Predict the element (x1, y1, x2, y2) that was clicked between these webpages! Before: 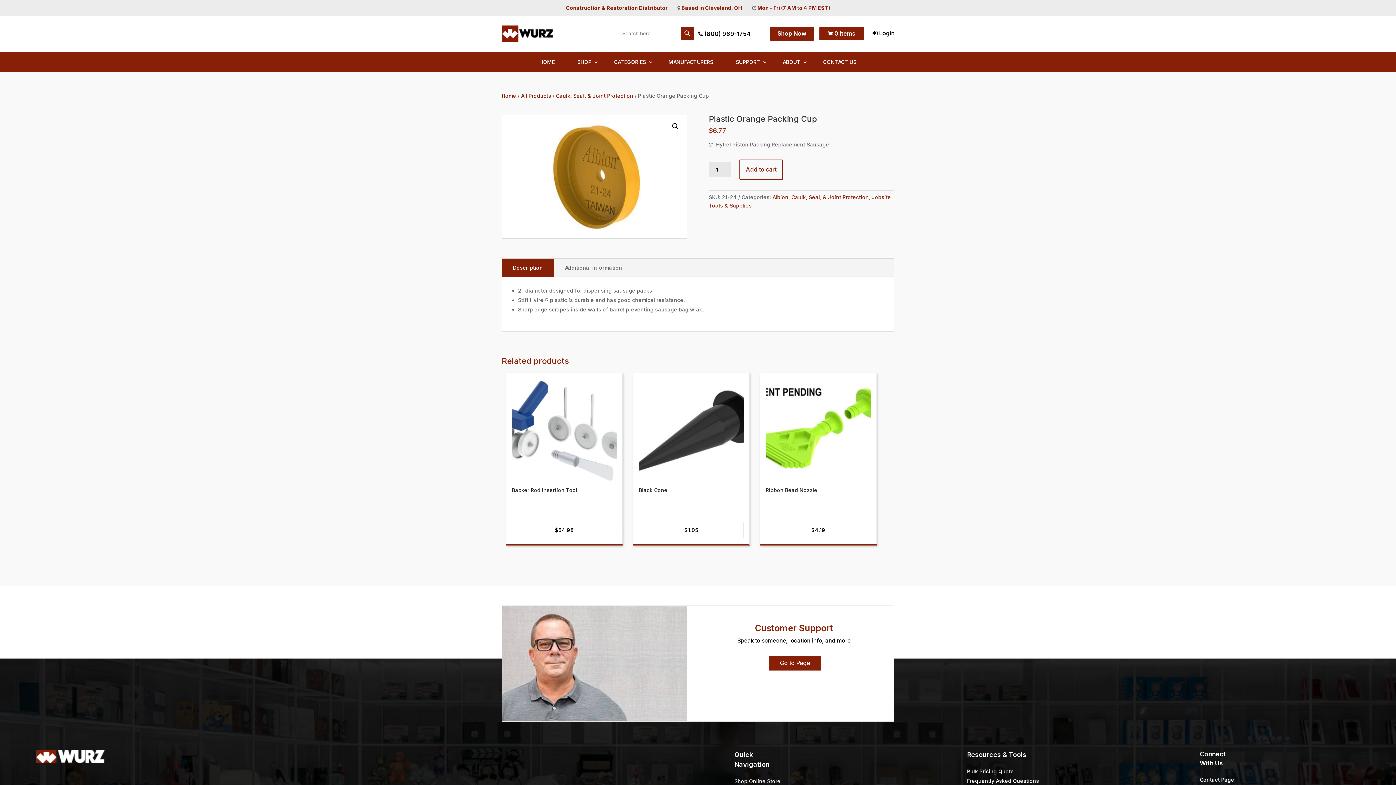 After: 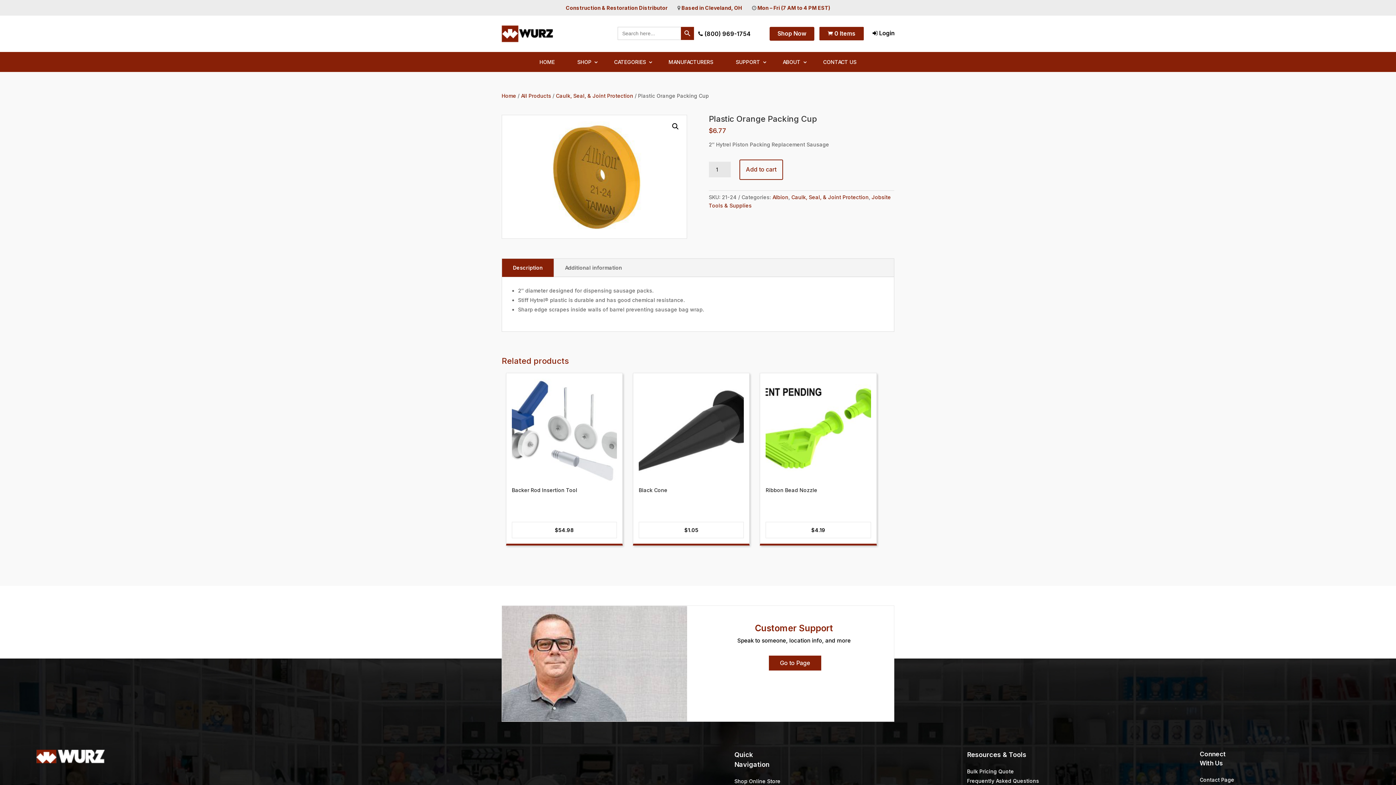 Action: label: Based in Cleveland, OH bbox: (681, 4, 742, 10)